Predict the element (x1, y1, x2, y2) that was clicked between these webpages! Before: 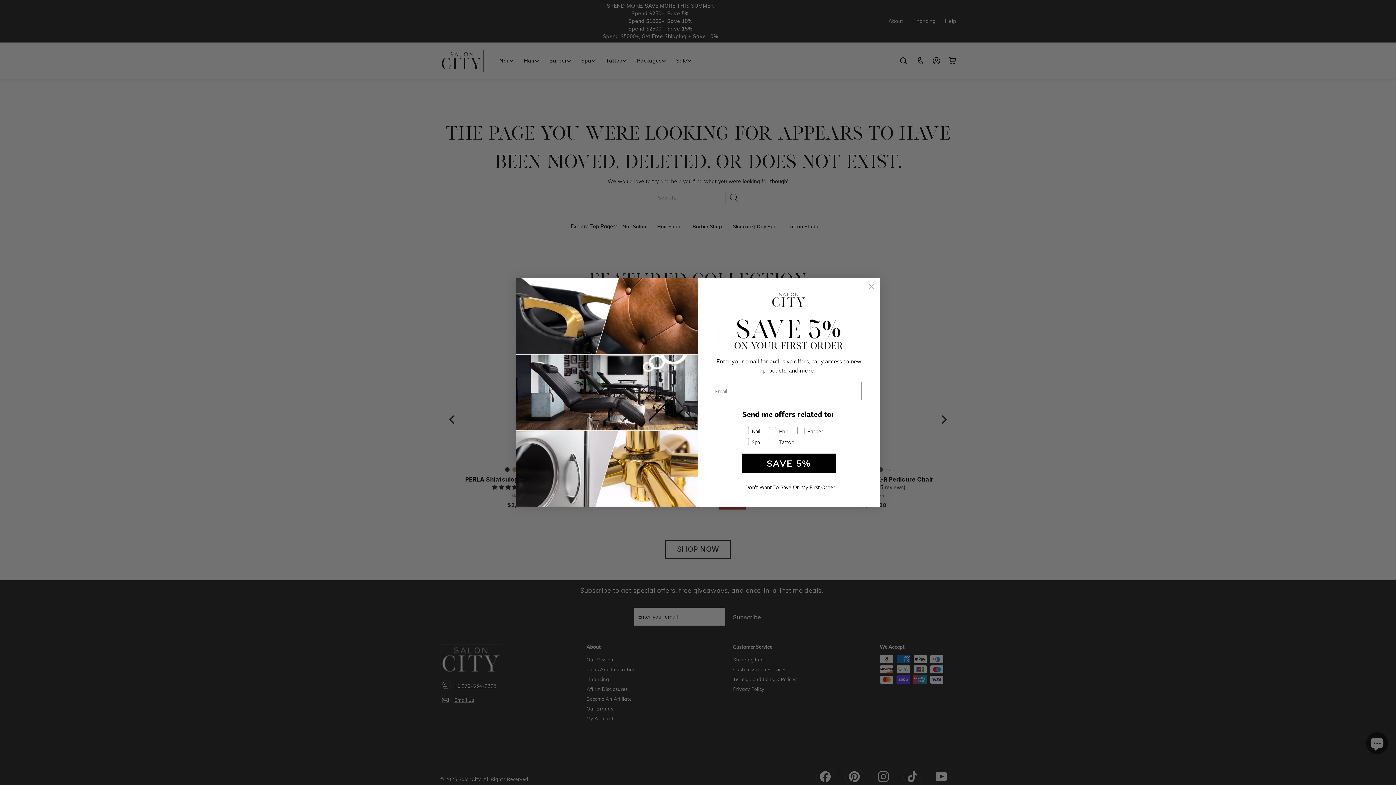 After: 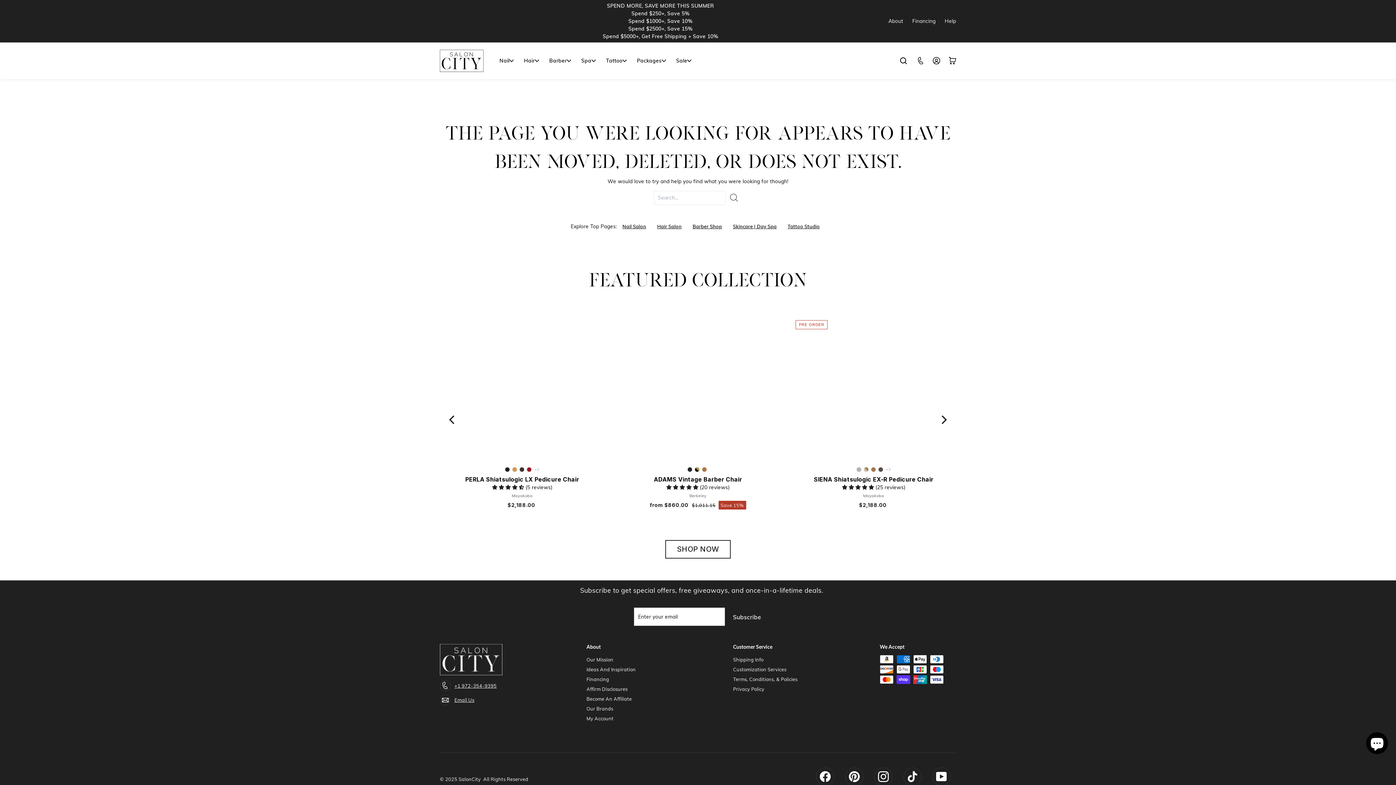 Action: label: I Don’t Want To Save On My First Order bbox: (706, 480, 871, 494)